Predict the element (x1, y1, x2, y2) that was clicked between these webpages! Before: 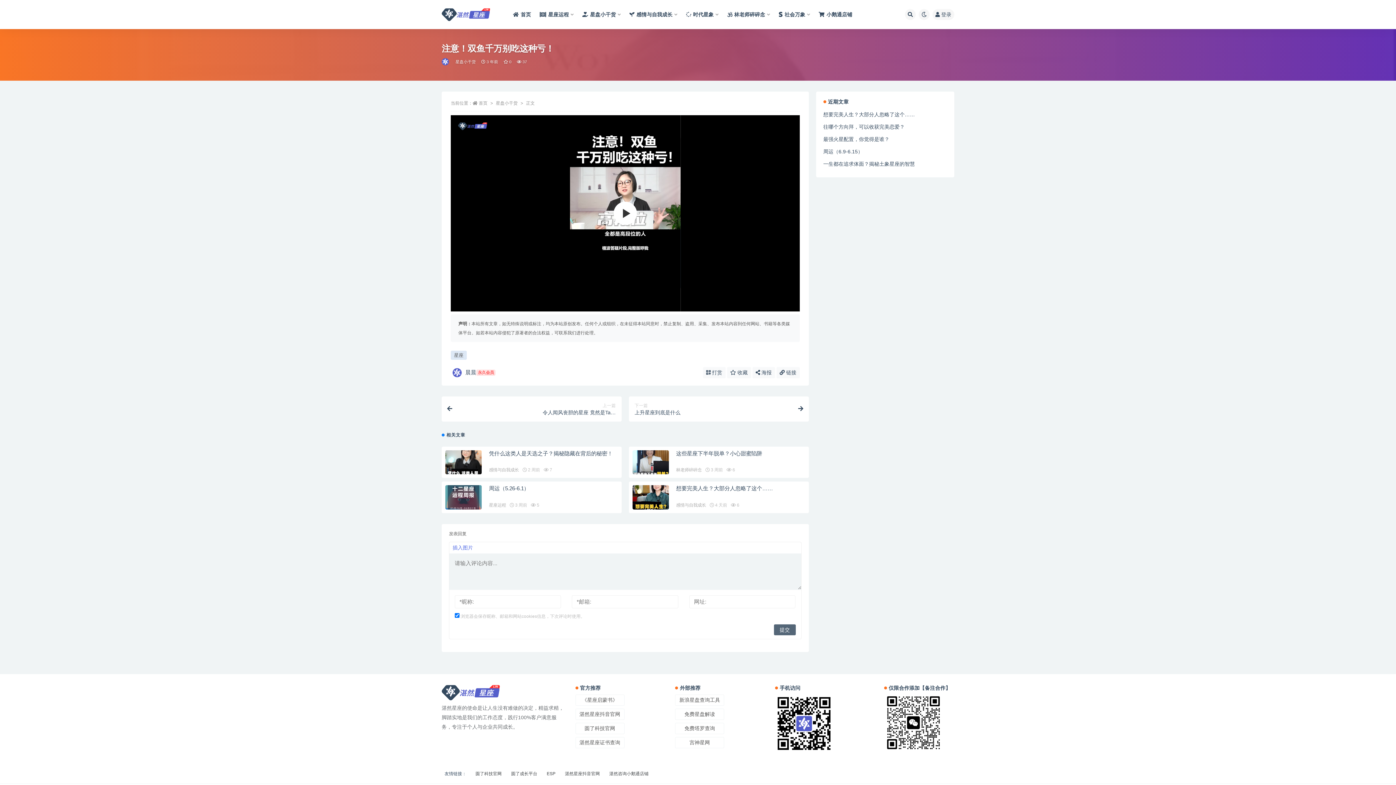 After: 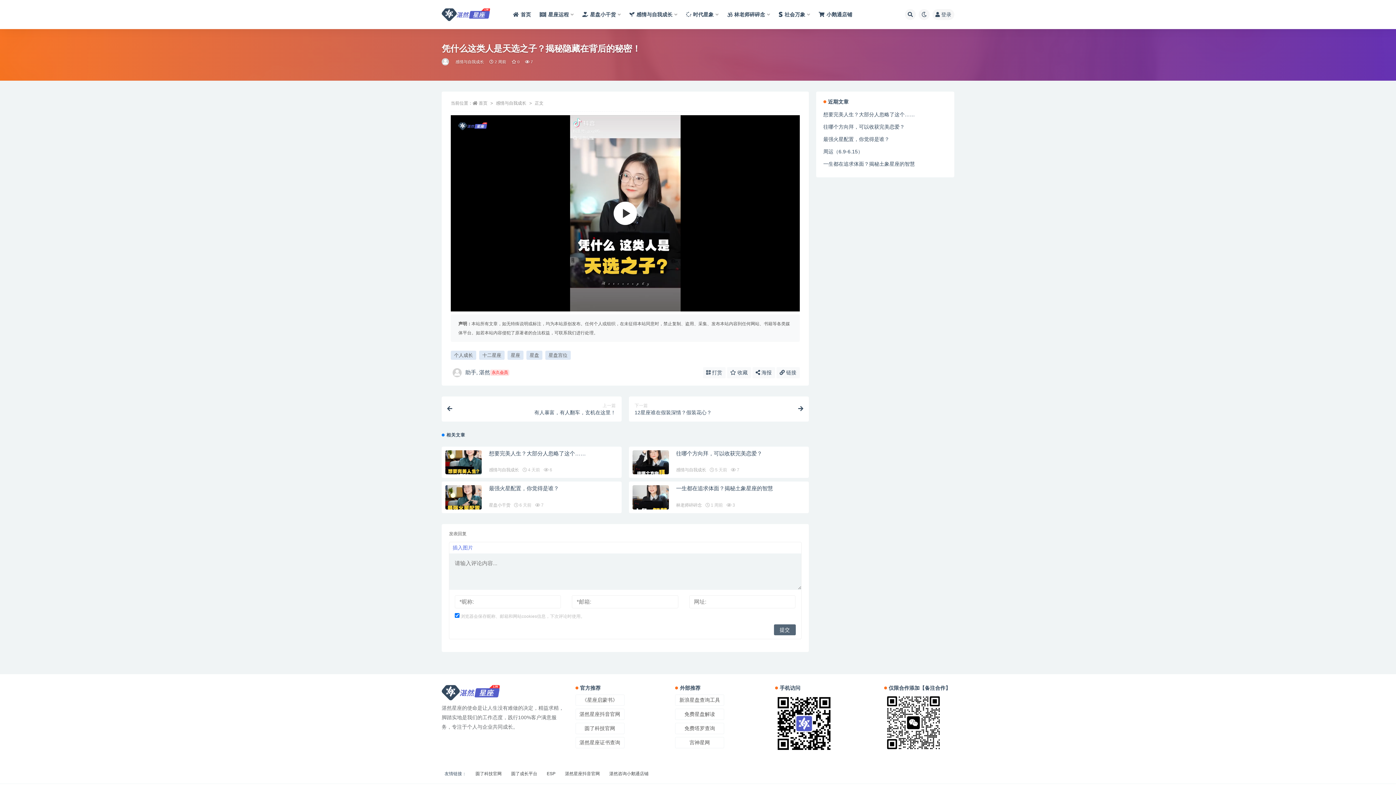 Action: label: 凭什么这类人是天选之子？揭秘隐藏在背后的秘密！ bbox: (489, 450, 612, 456)